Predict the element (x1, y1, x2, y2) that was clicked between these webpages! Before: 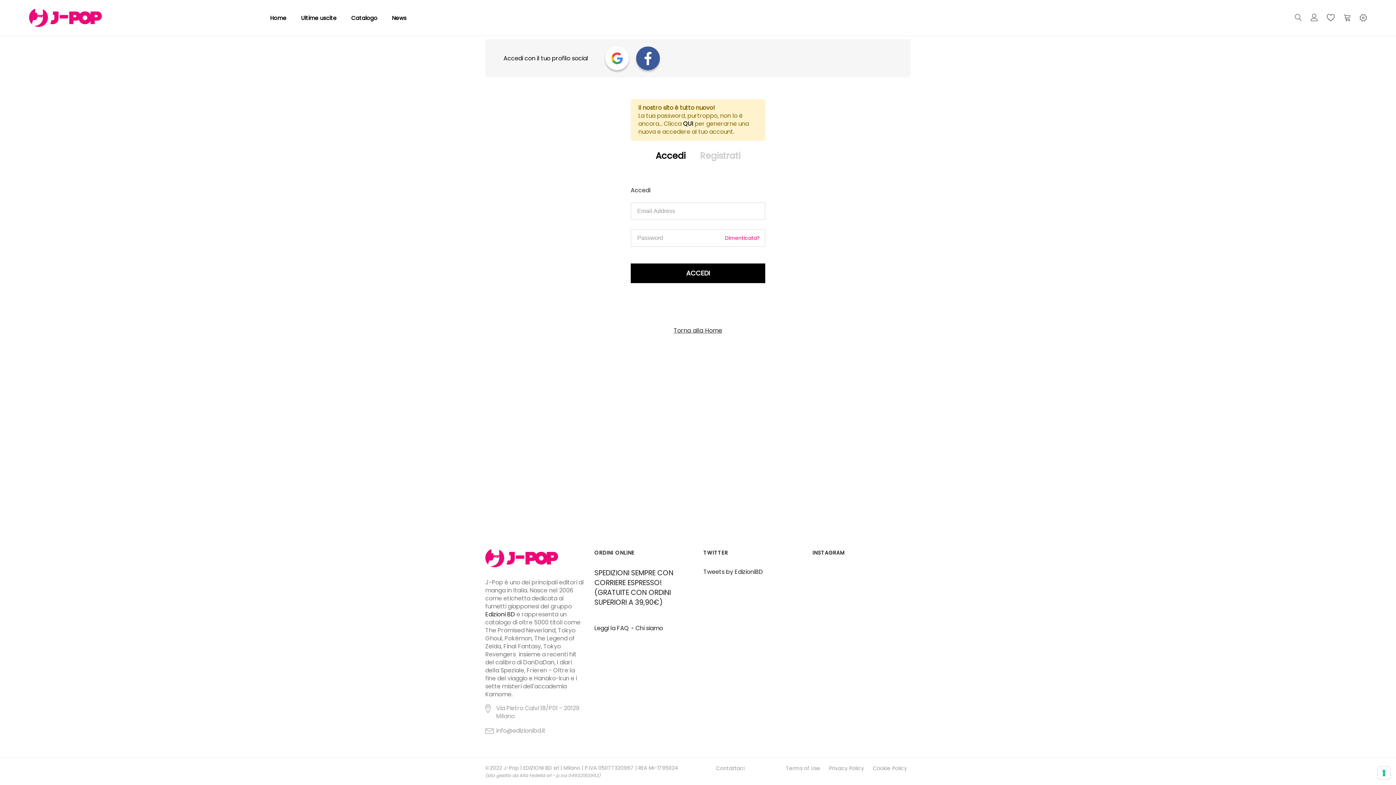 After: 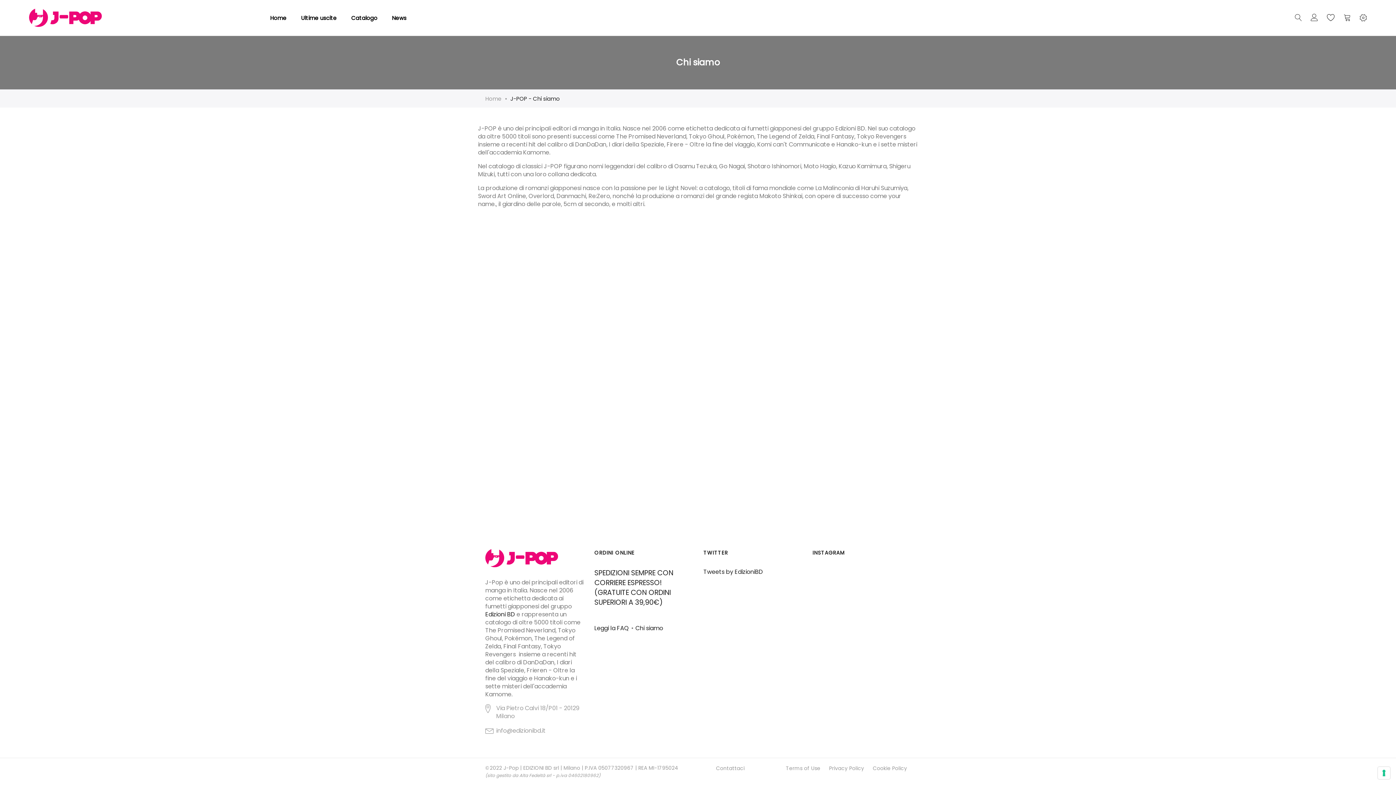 Action: label: Chi siamo bbox: (635, 624, 663, 632)